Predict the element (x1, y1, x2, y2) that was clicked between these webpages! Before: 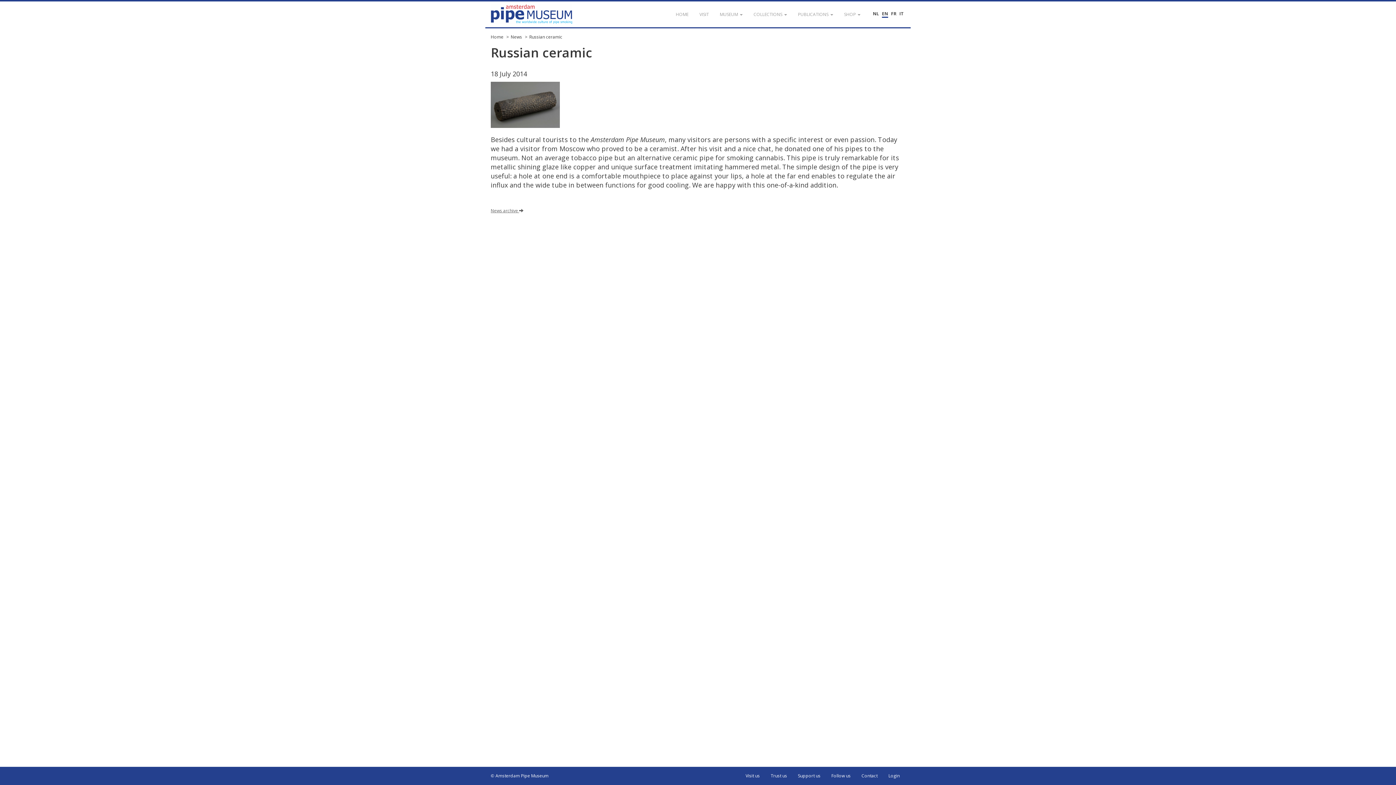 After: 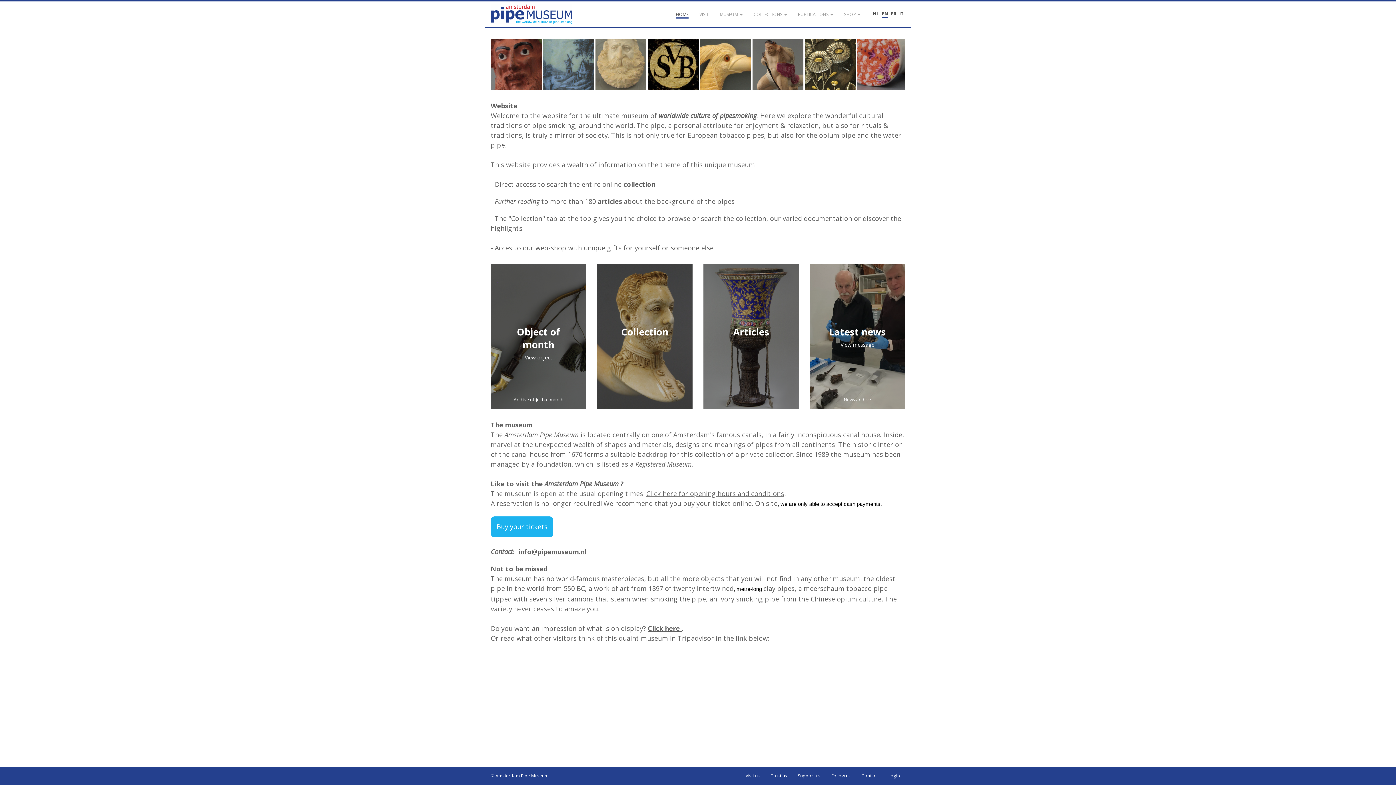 Action: bbox: (490, 33, 503, 40) label: Home